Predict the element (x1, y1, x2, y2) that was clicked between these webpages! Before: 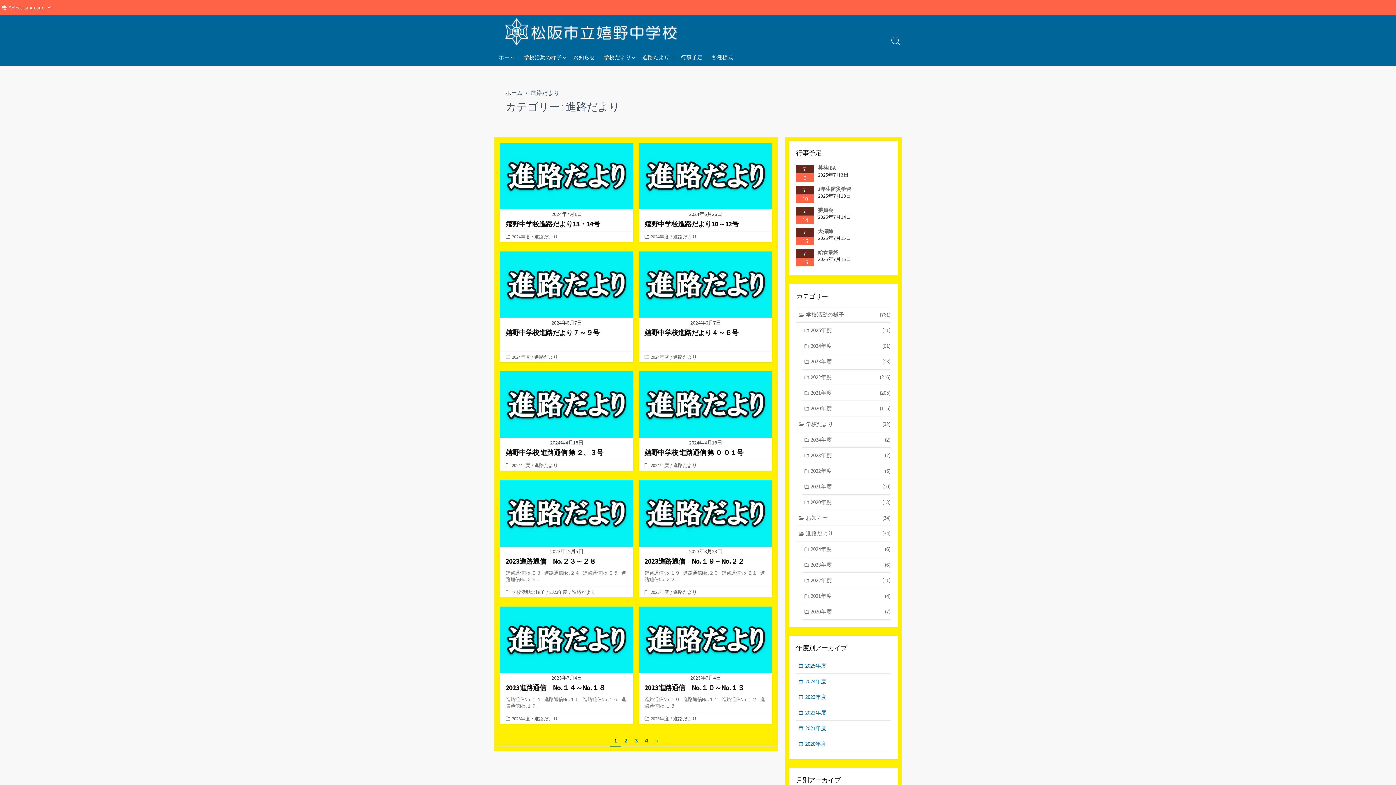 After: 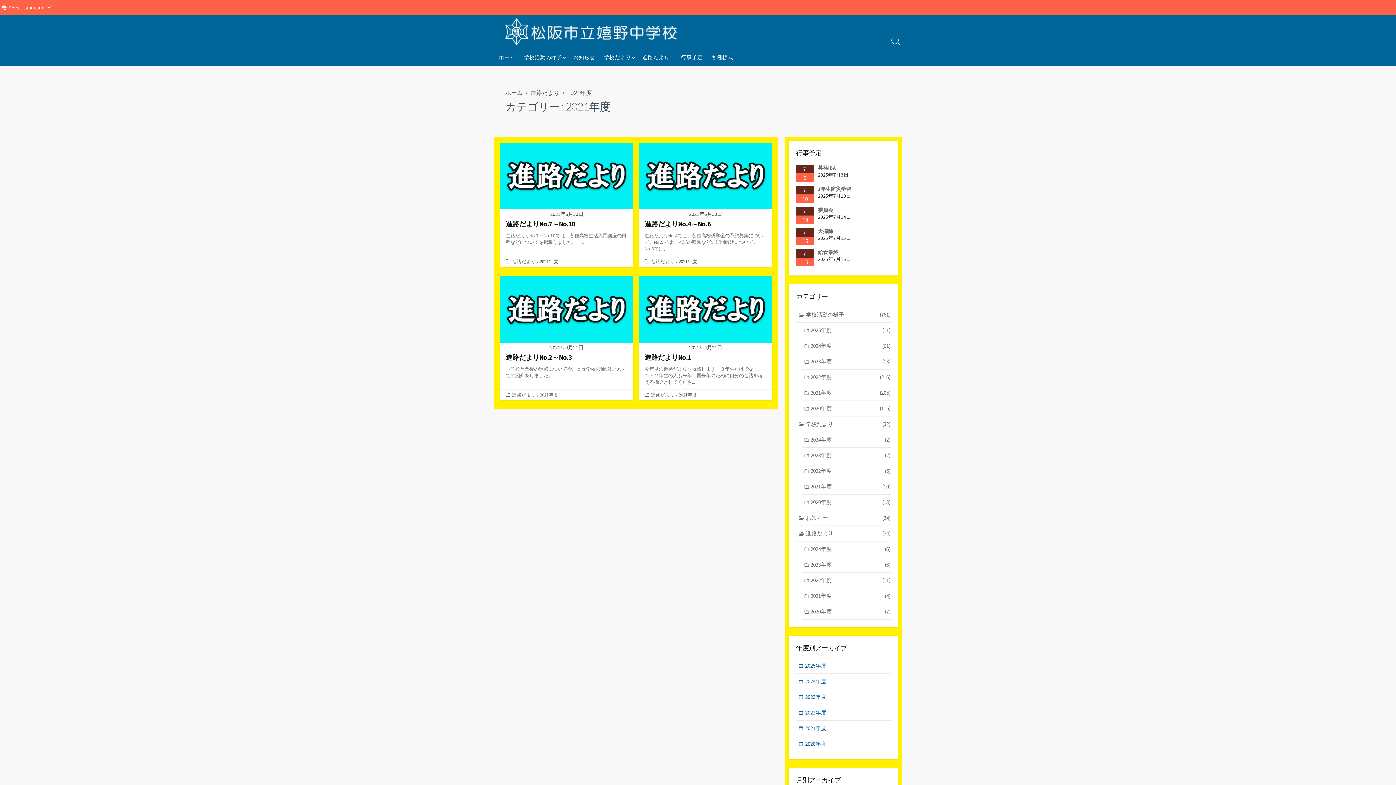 Action: bbox: (801, 588, 890, 604) label: 2021年度
(4)